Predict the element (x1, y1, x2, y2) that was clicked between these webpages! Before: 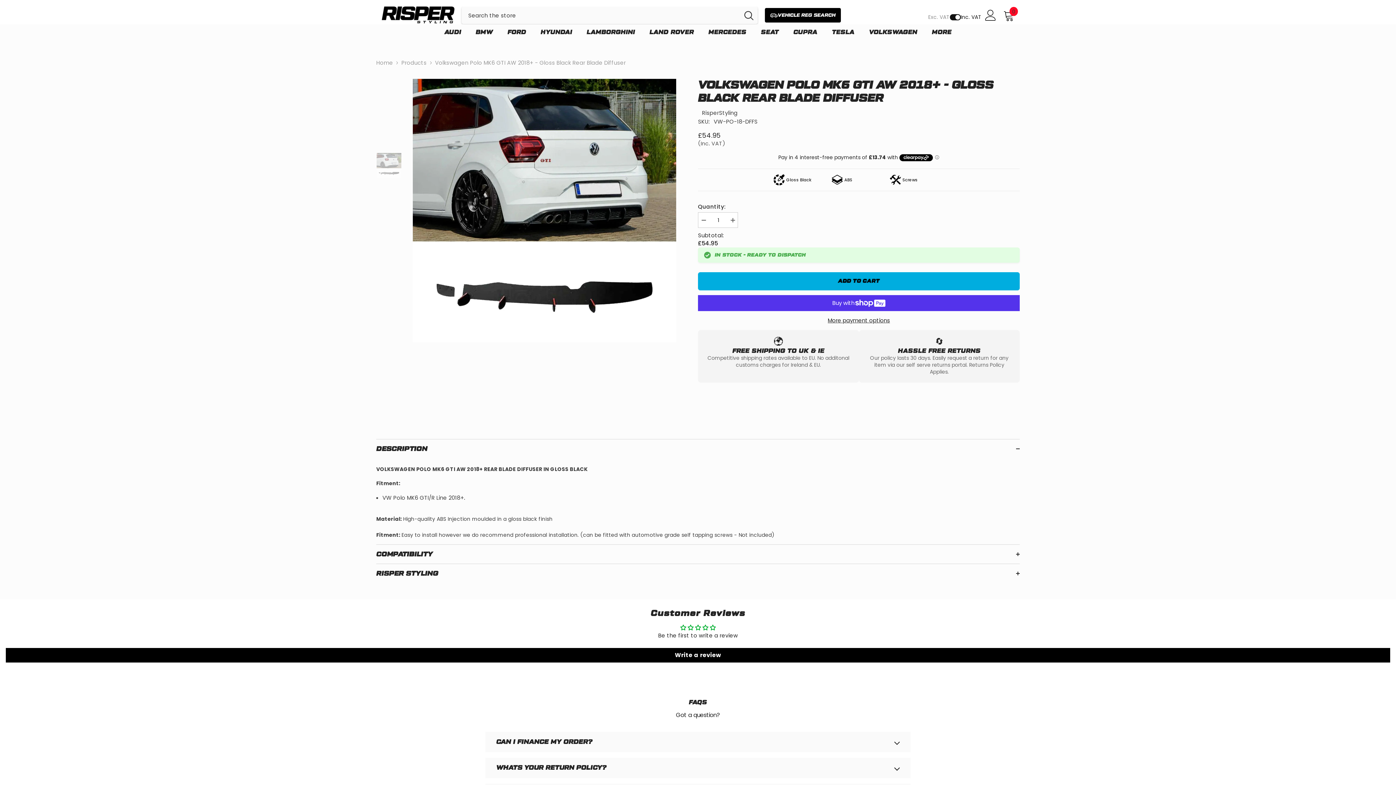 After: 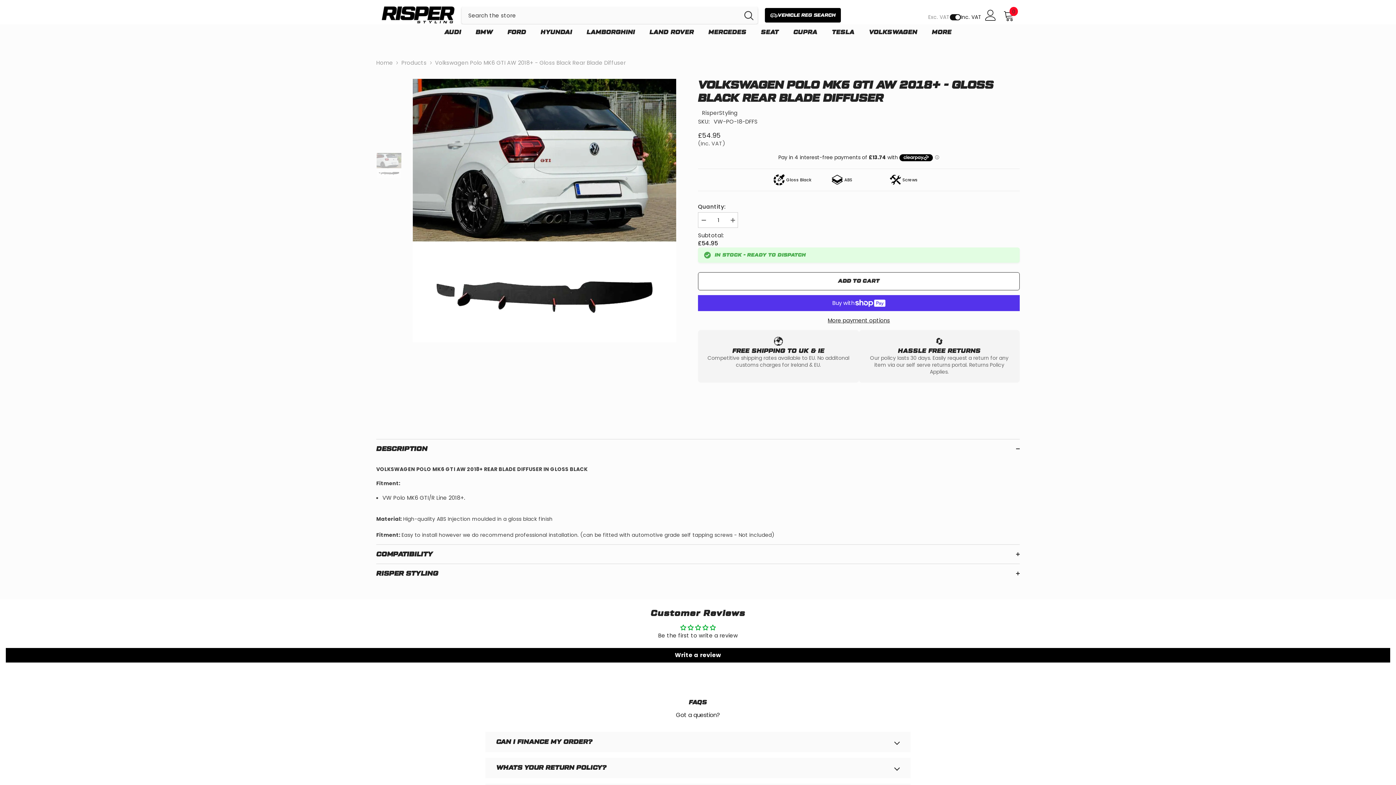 Action: label: ADD TO CART bbox: (698, 272, 1020, 290)